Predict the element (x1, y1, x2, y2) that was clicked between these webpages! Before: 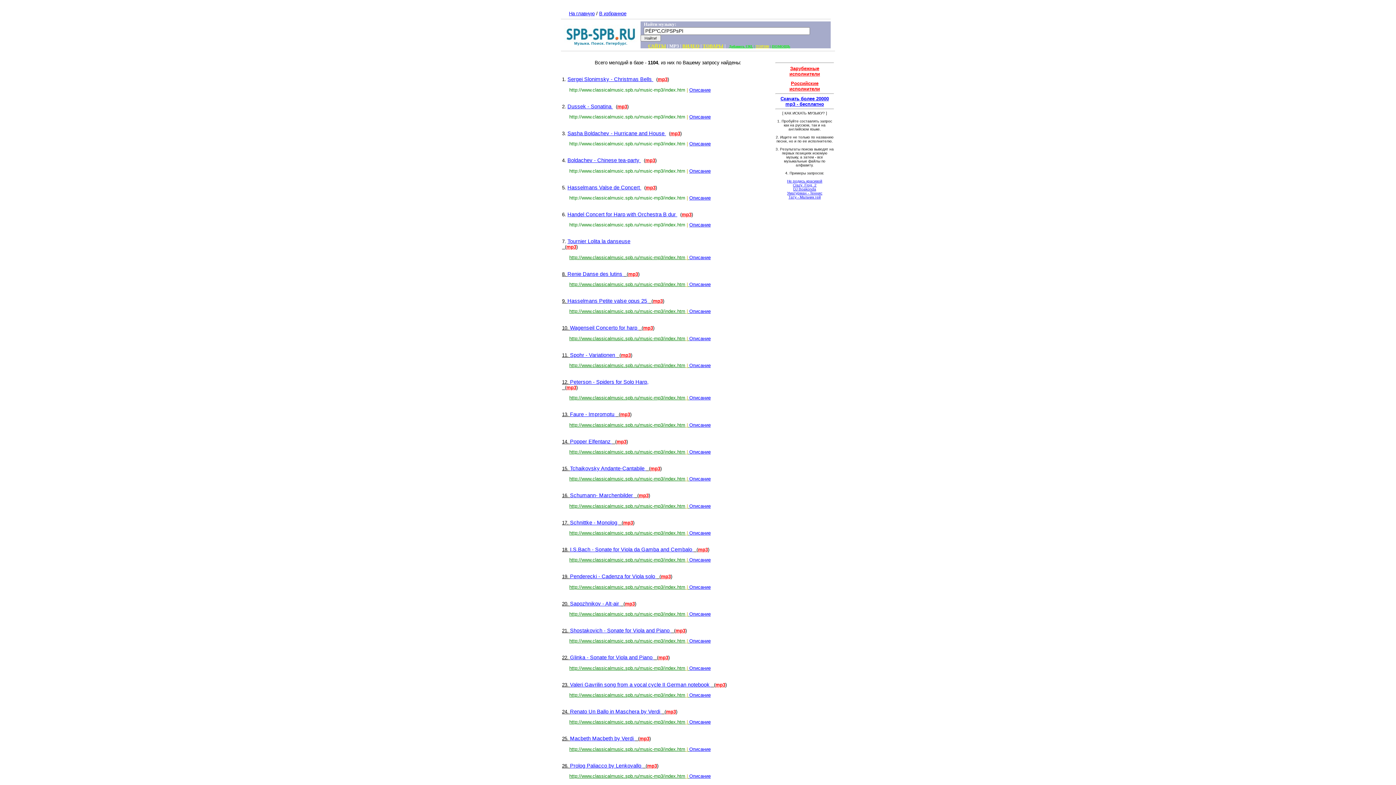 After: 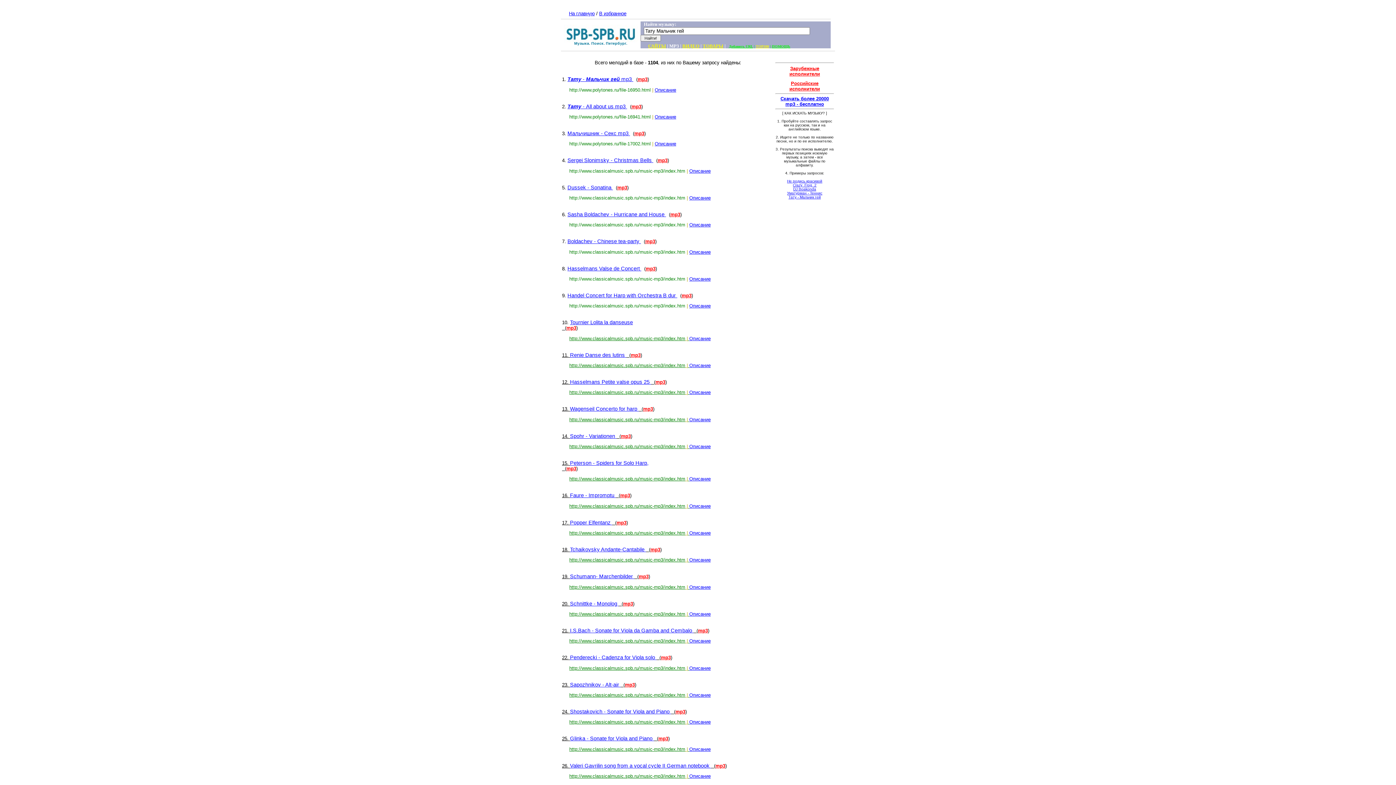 Action: bbox: (788, 195, 821, 199) label: Тату - Мальчик гей